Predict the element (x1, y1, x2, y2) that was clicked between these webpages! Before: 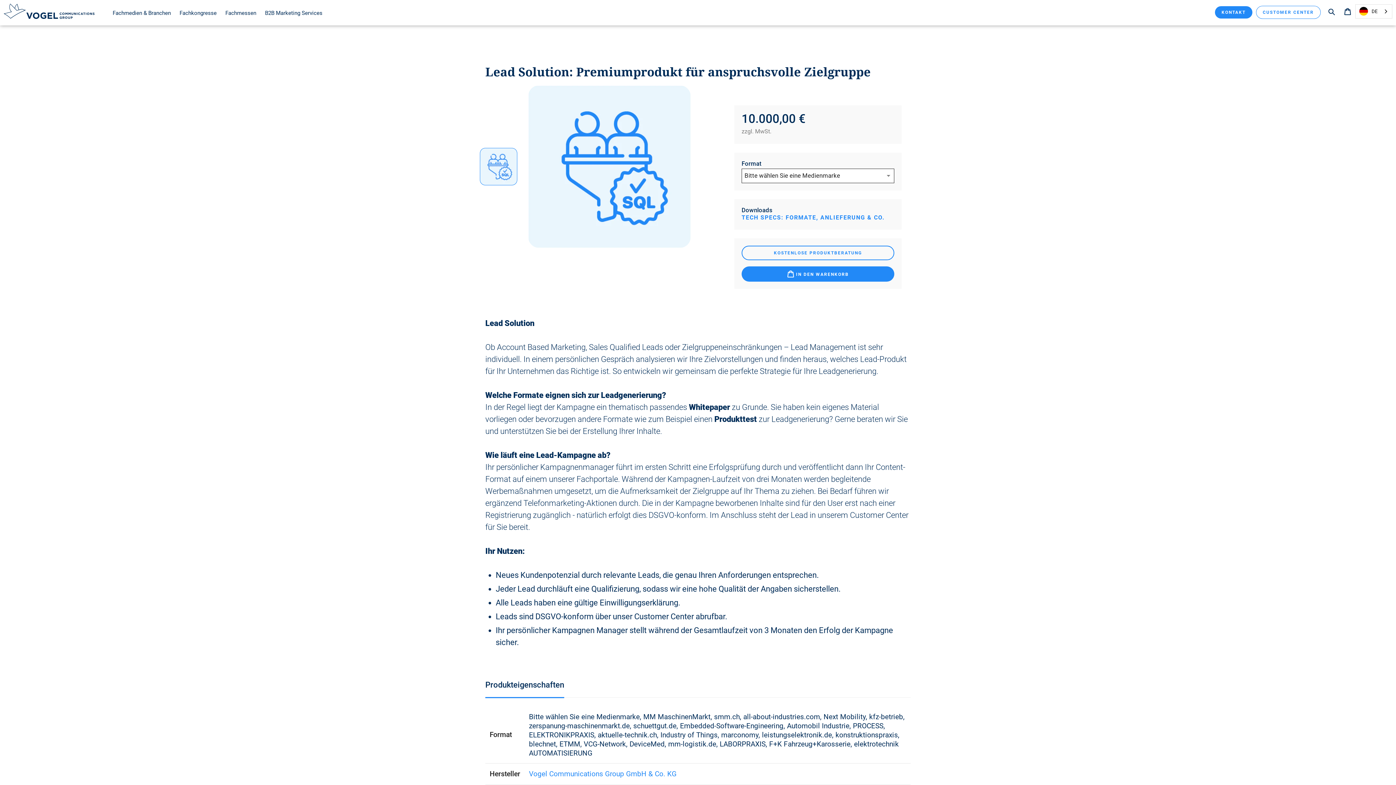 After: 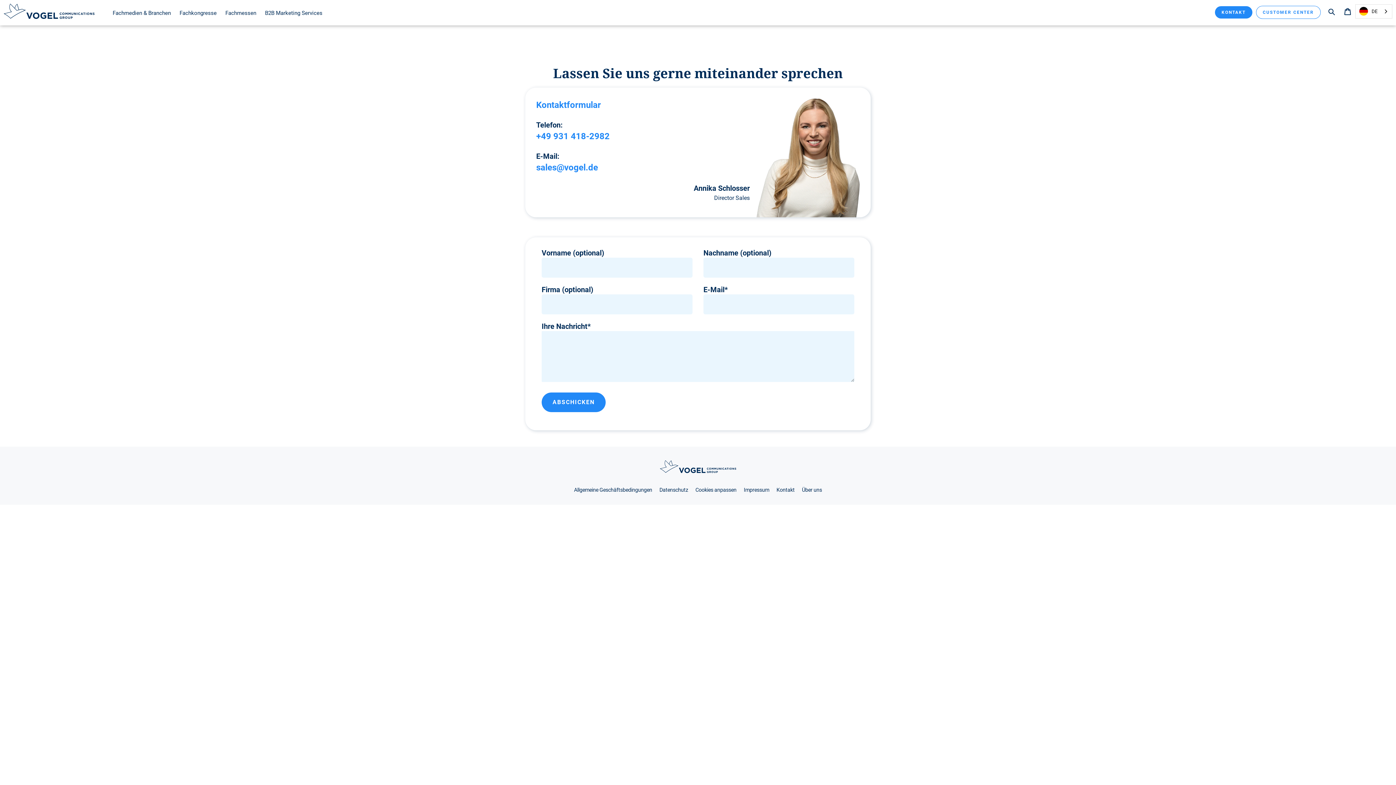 Action: label: KONTAKT bbox: (1215, 6, 1252, 18)